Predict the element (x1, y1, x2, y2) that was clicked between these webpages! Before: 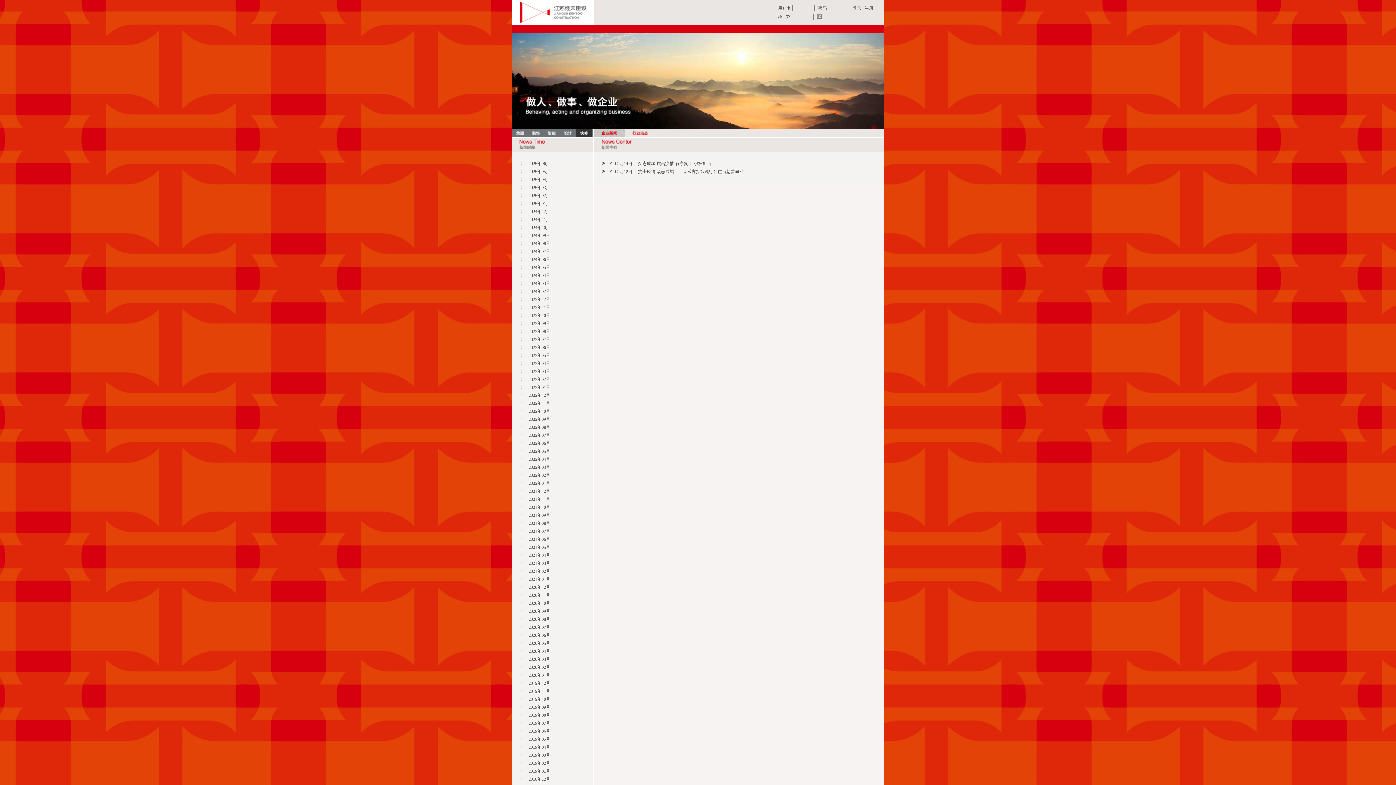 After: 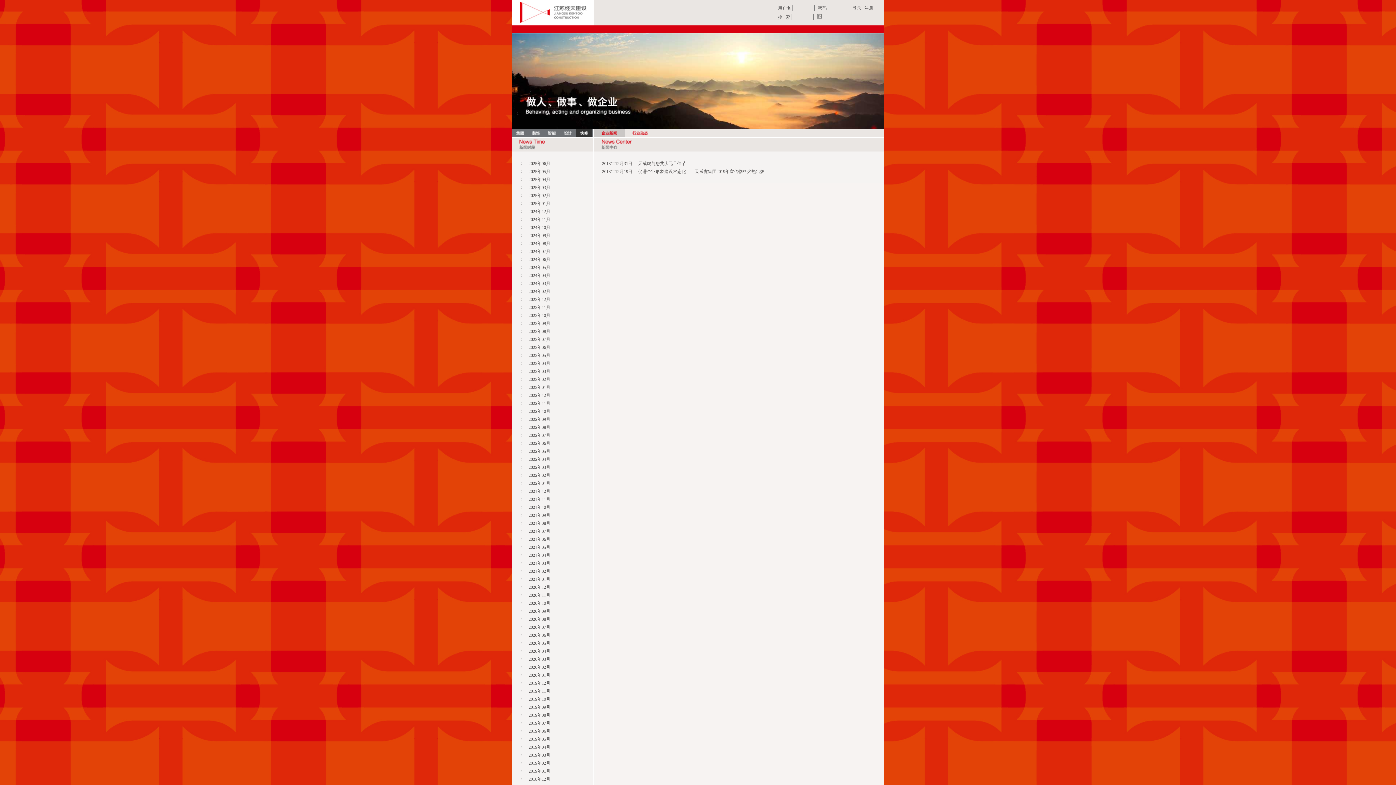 Action: bbox: (528, 777, 550, 782) label: 2018年12月